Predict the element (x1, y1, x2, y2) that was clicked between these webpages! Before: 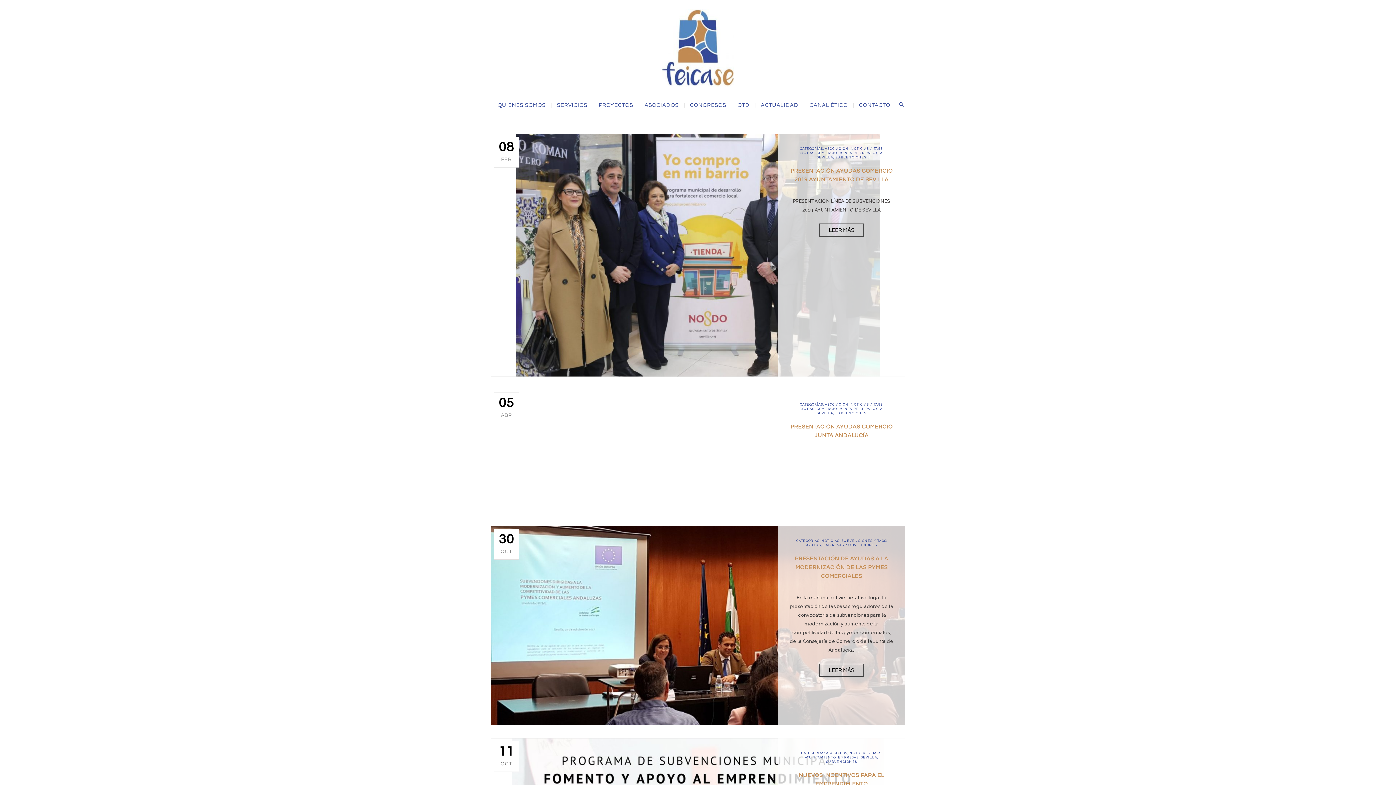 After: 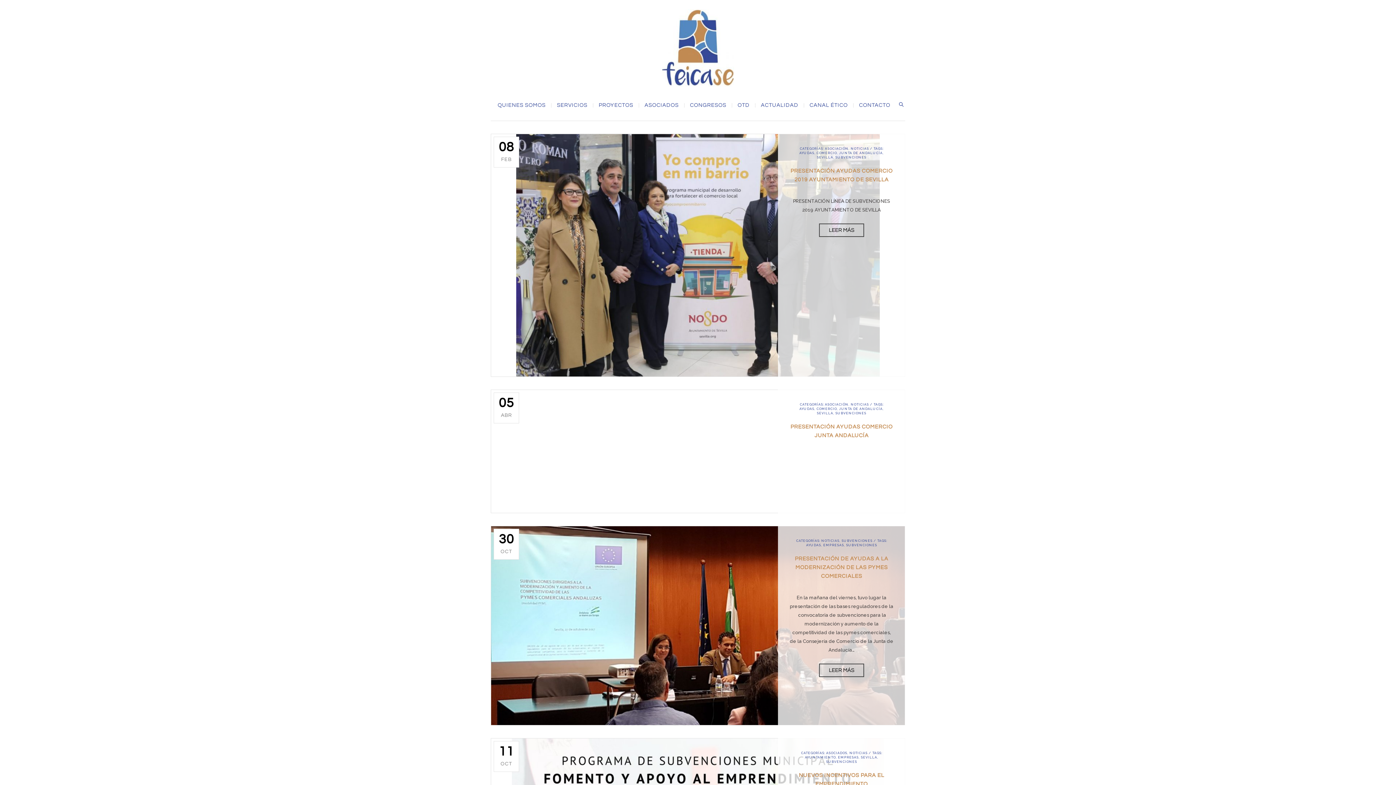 Action: bbox: (846, 543, 877, 547) label: SUBVENCIONES